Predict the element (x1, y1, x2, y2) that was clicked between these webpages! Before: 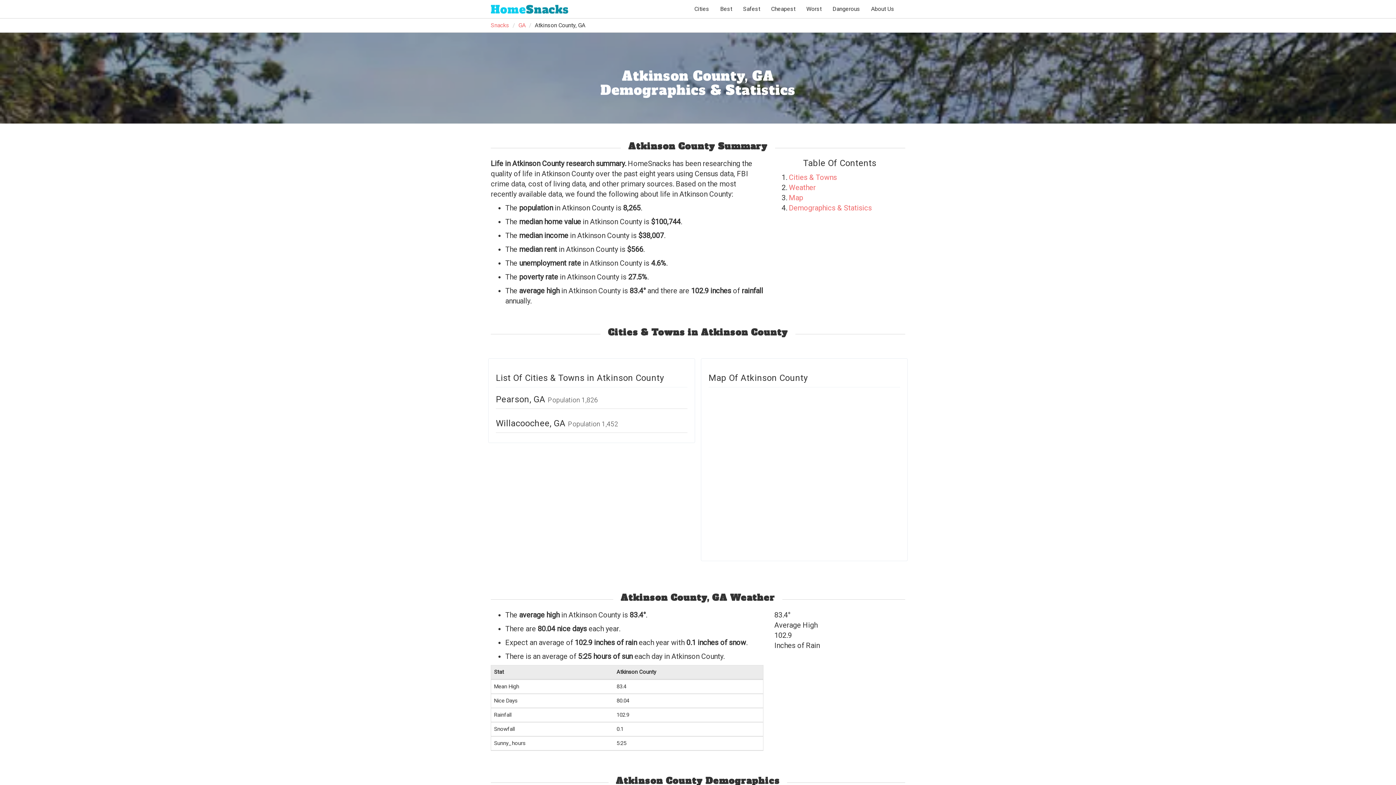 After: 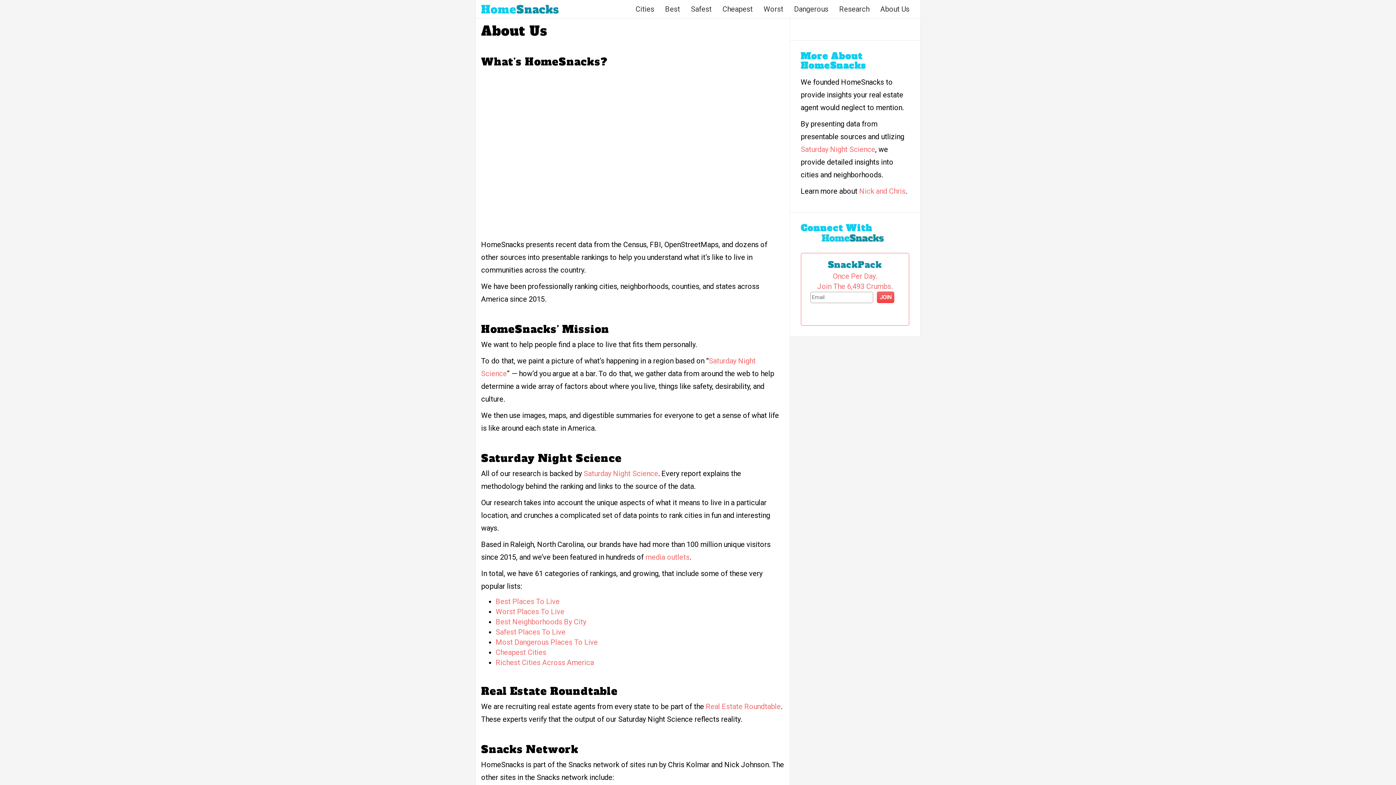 Action: label: About Us bbox: (865, 0, 900, 18)